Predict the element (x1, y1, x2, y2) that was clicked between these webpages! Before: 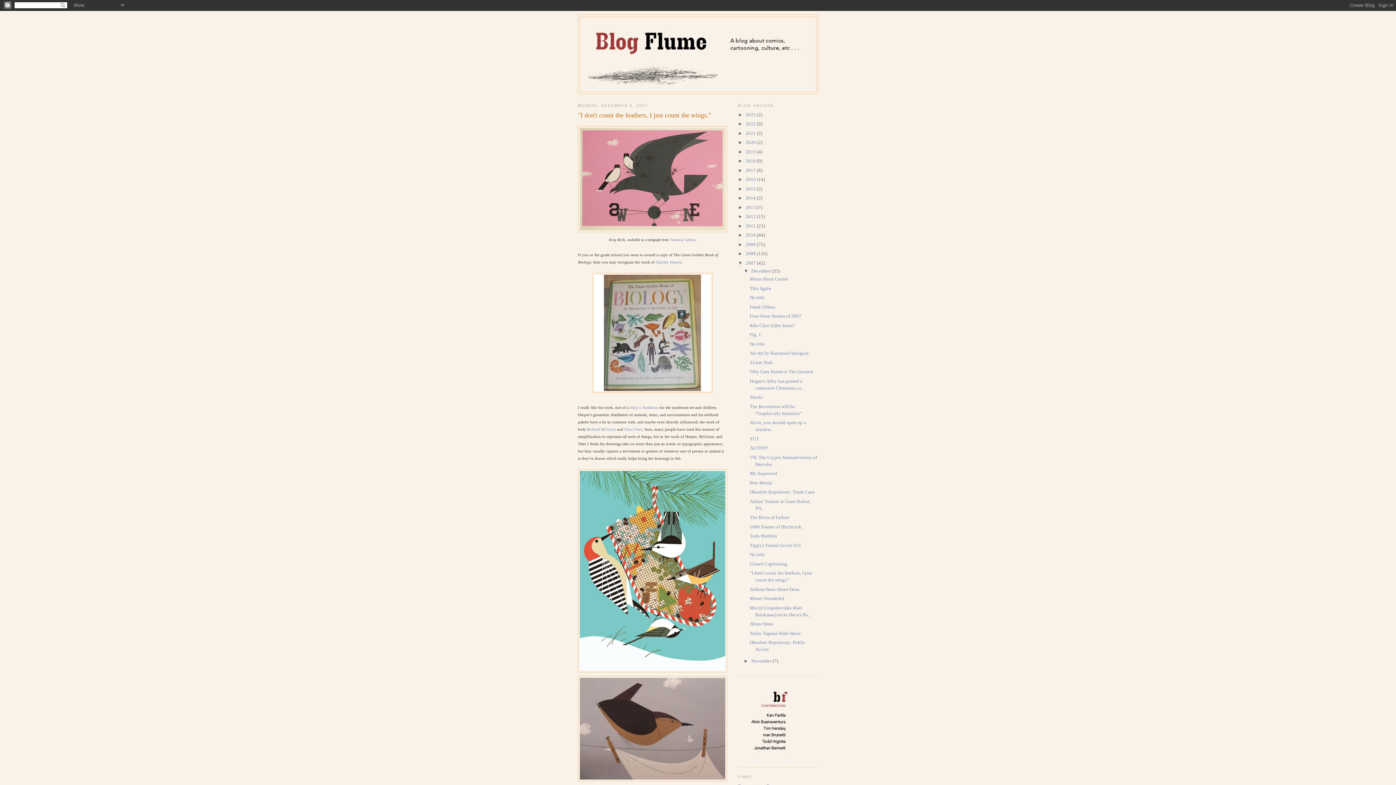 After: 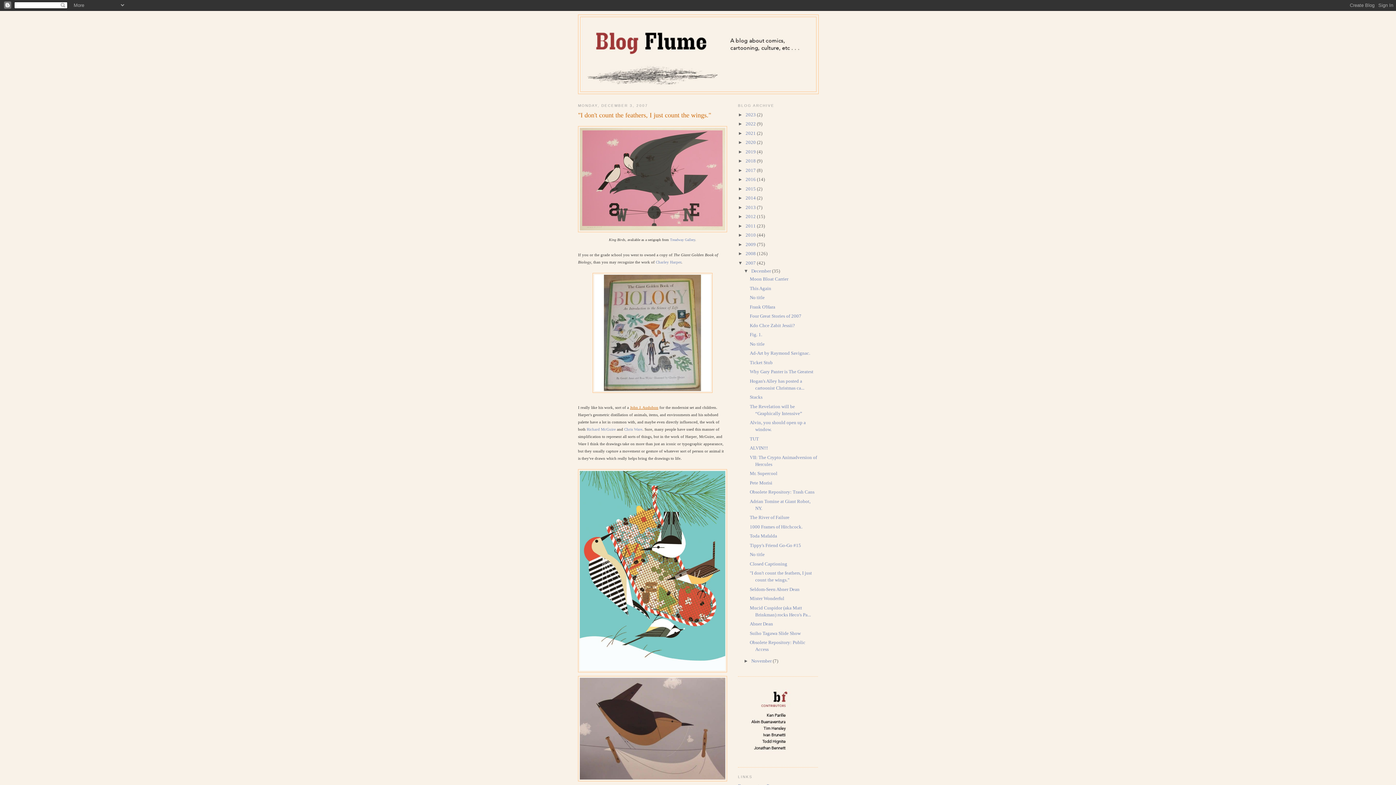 Action: label: John J. Audubon bbox: (630, 405, 658, 409)